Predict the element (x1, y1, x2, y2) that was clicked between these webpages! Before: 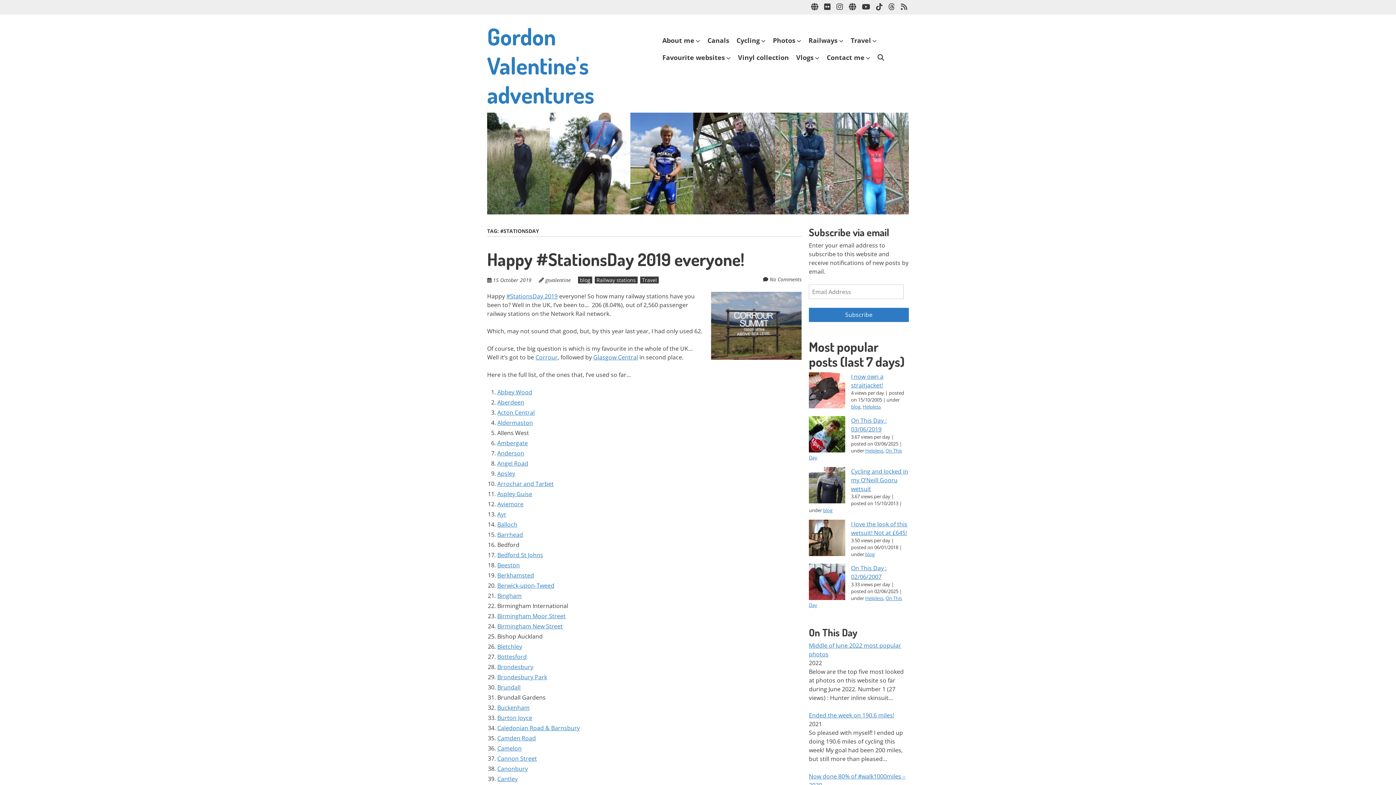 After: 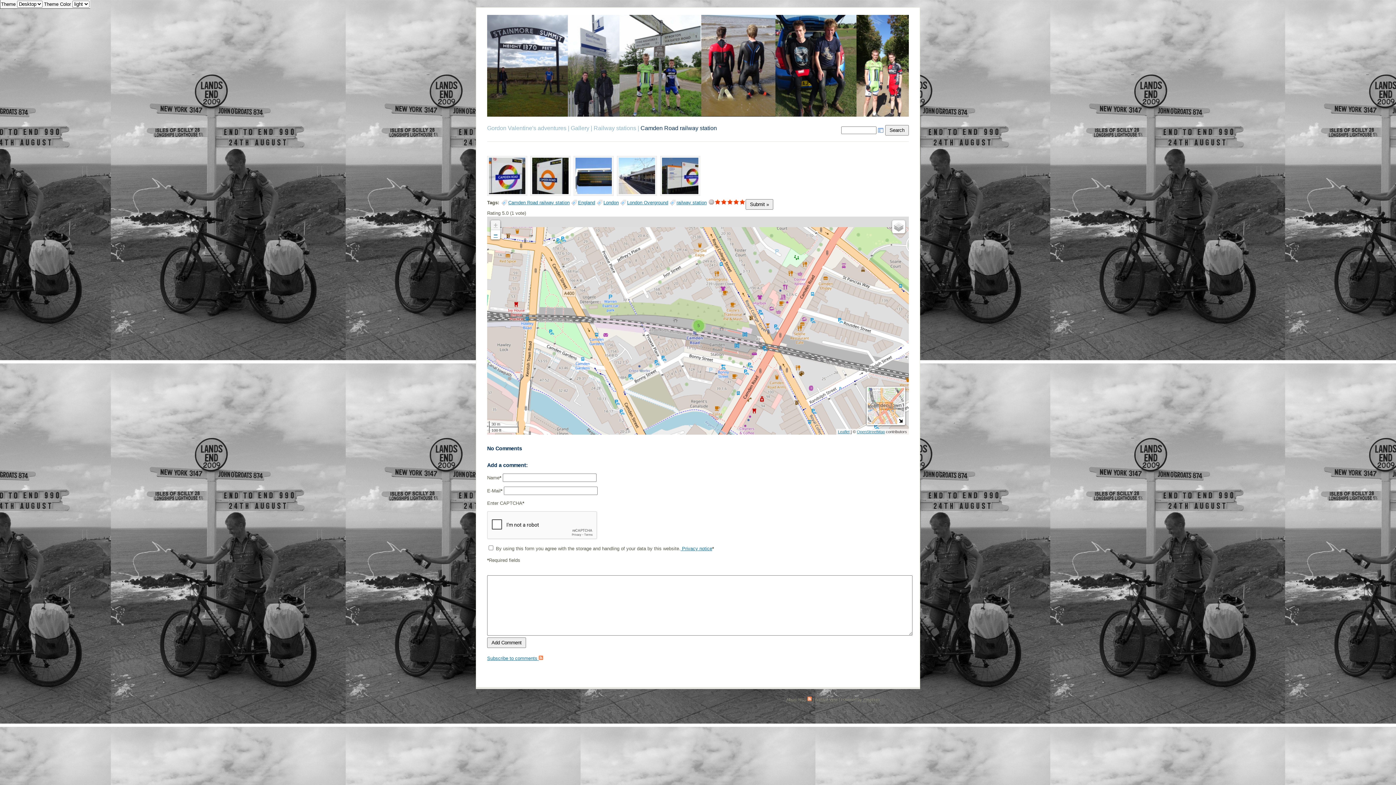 Action: label: Camden Road bbox: (497, 734, 536, 742)